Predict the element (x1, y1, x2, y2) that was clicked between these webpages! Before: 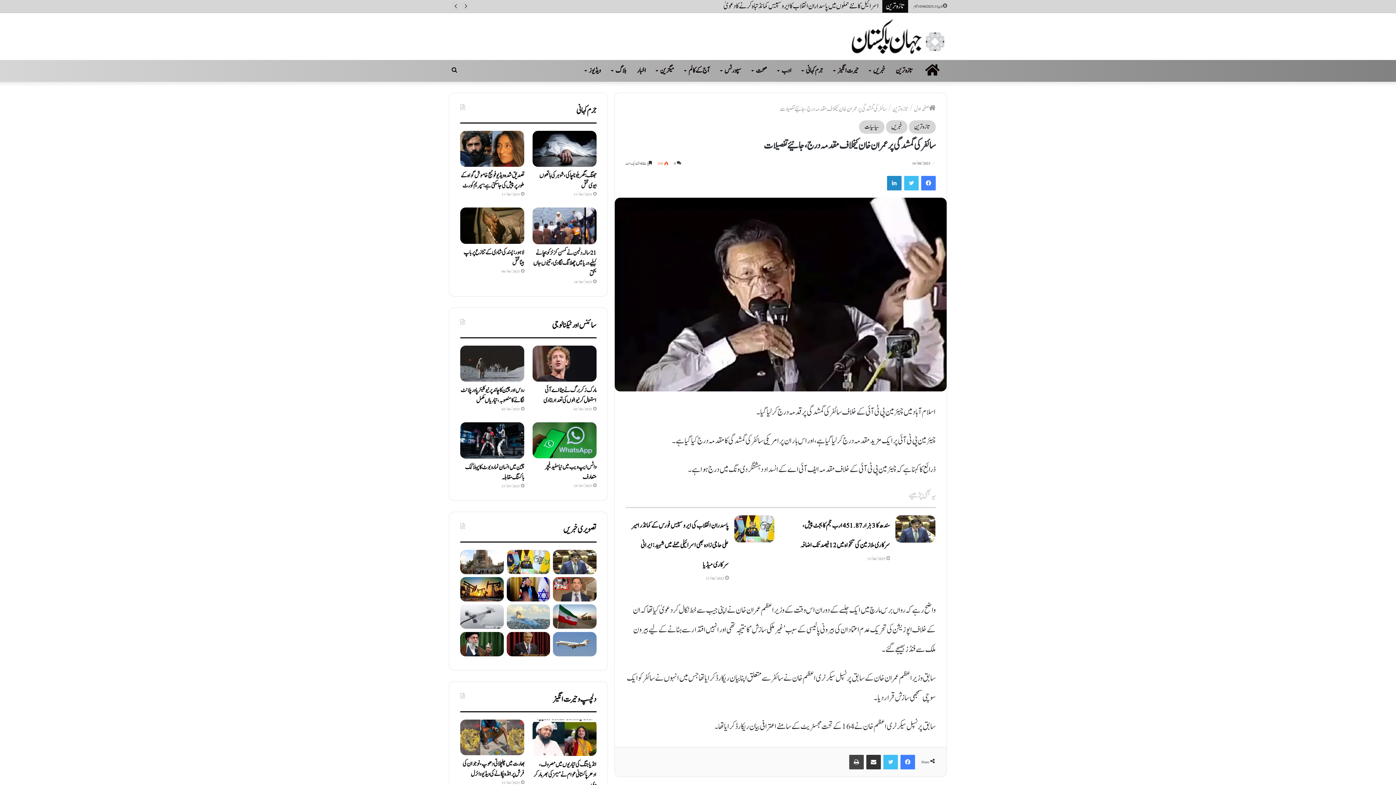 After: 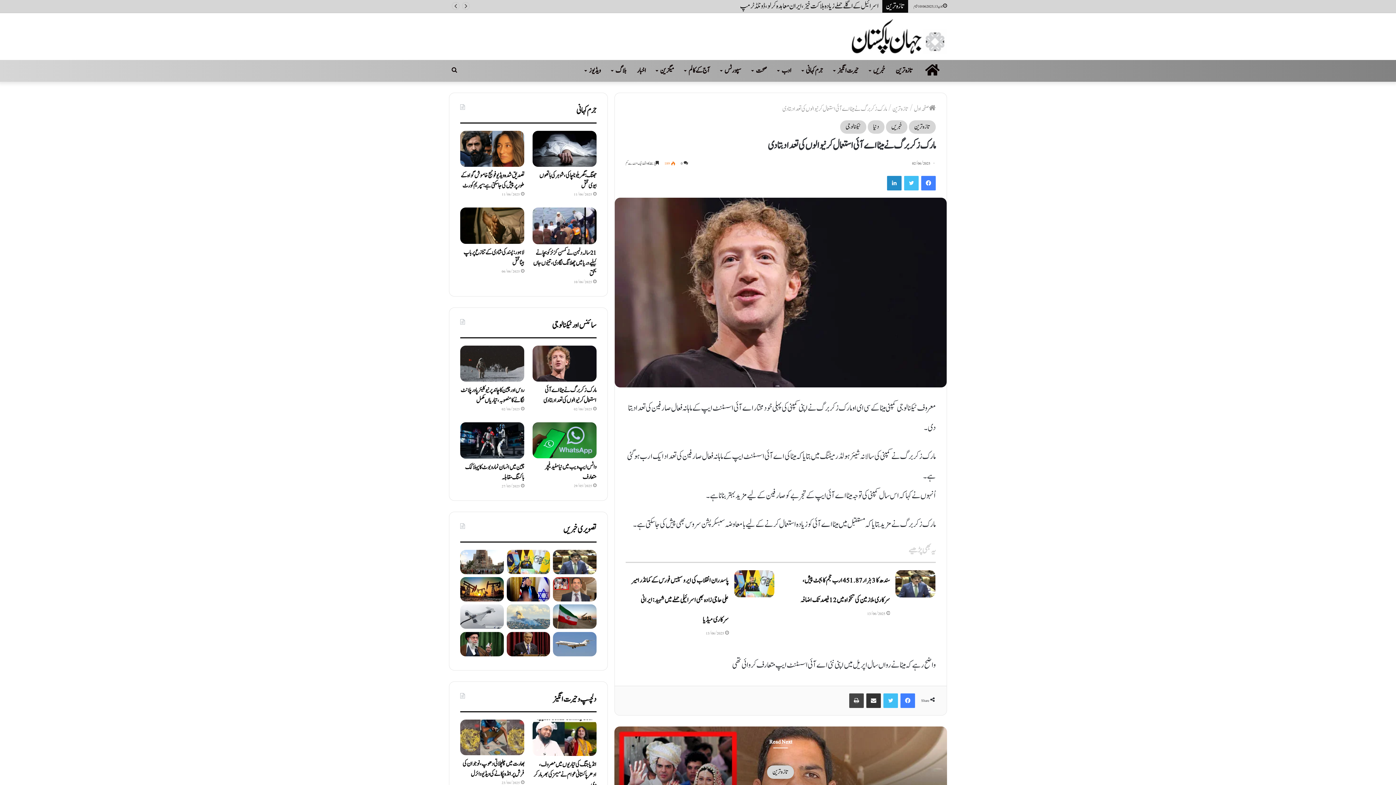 Action: bbox: (532, 345, 596, 381) label: مارک زکربرگ نے میٹا اے آئی استعمال کرنیوالوں کی تعداد بتا دی